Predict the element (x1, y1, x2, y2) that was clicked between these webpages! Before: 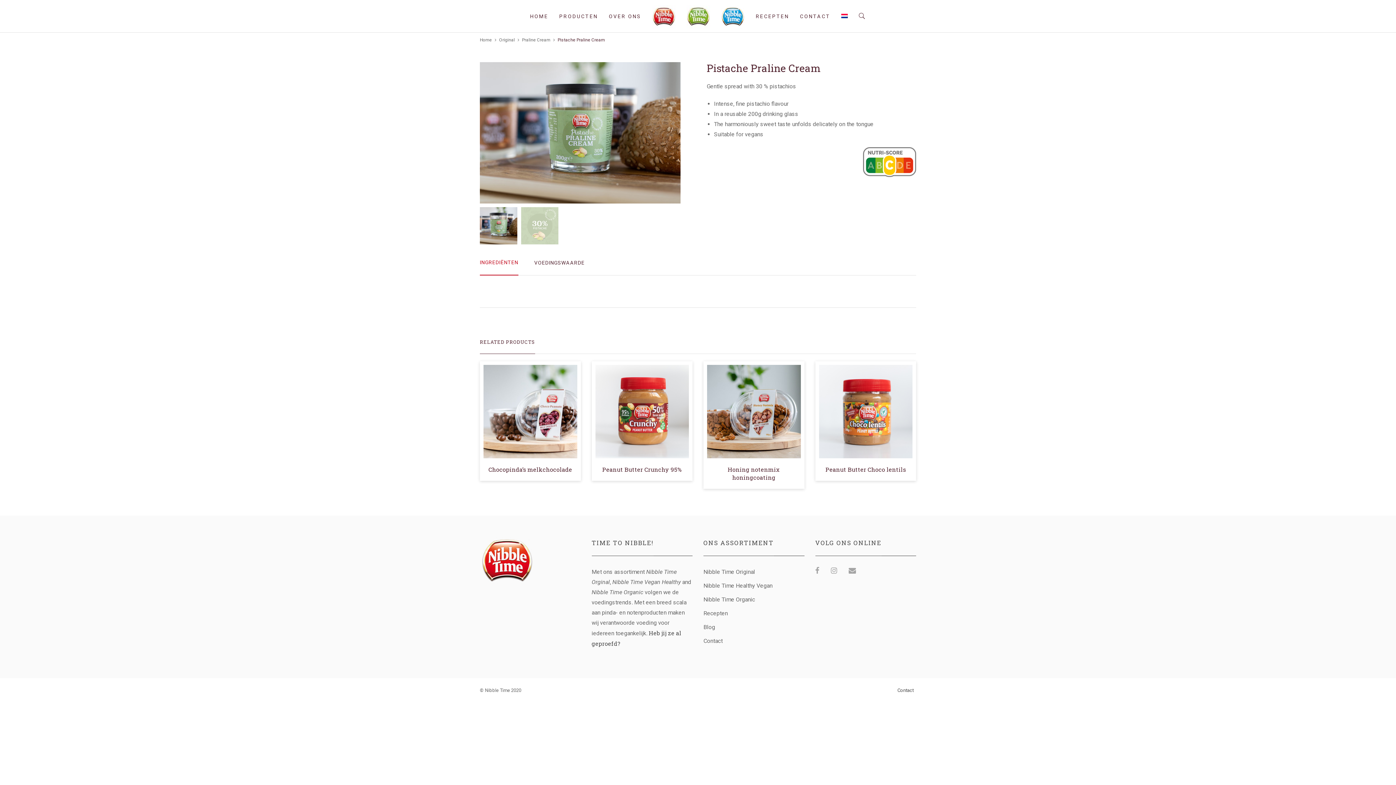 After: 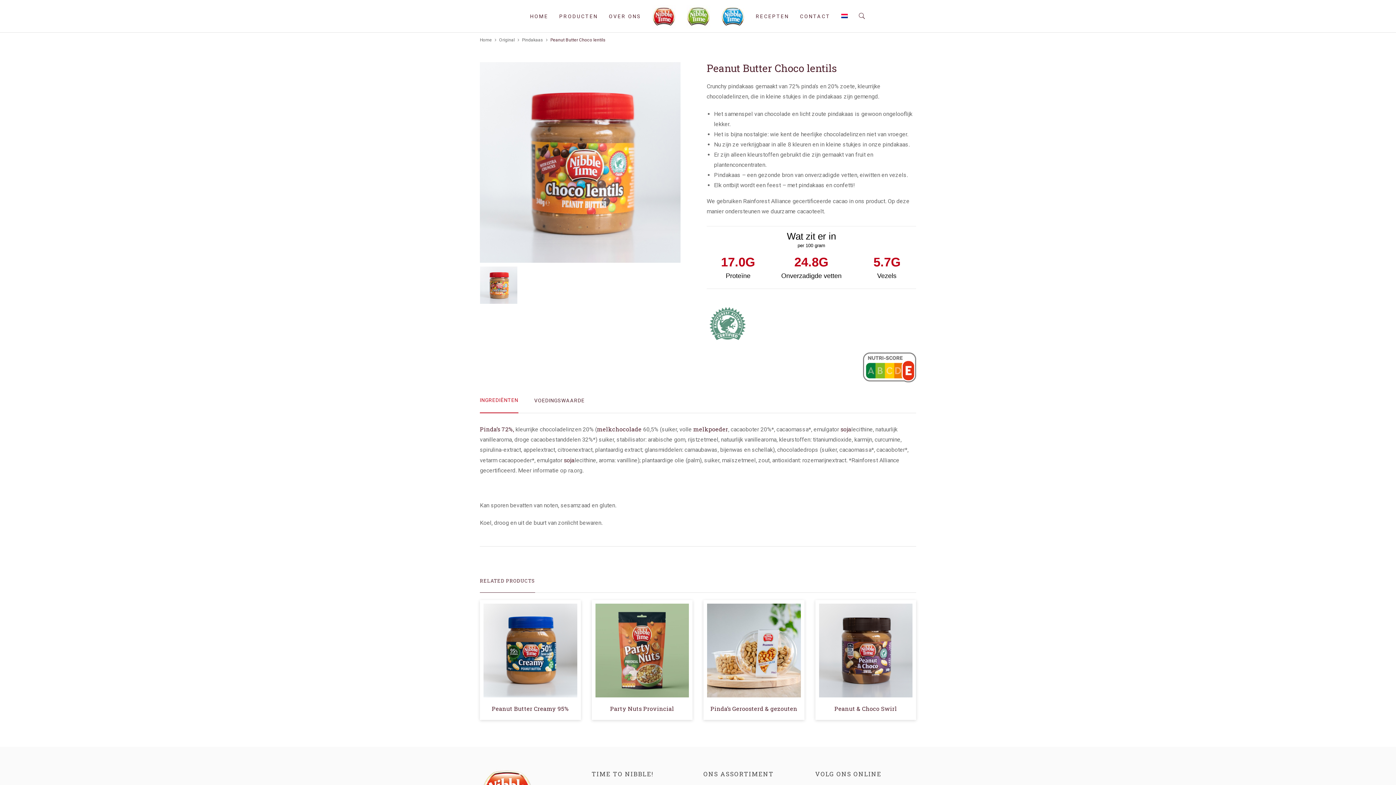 Action: label: Peanut Butter Choco lentils bbox: (825, 465, 906, 473)